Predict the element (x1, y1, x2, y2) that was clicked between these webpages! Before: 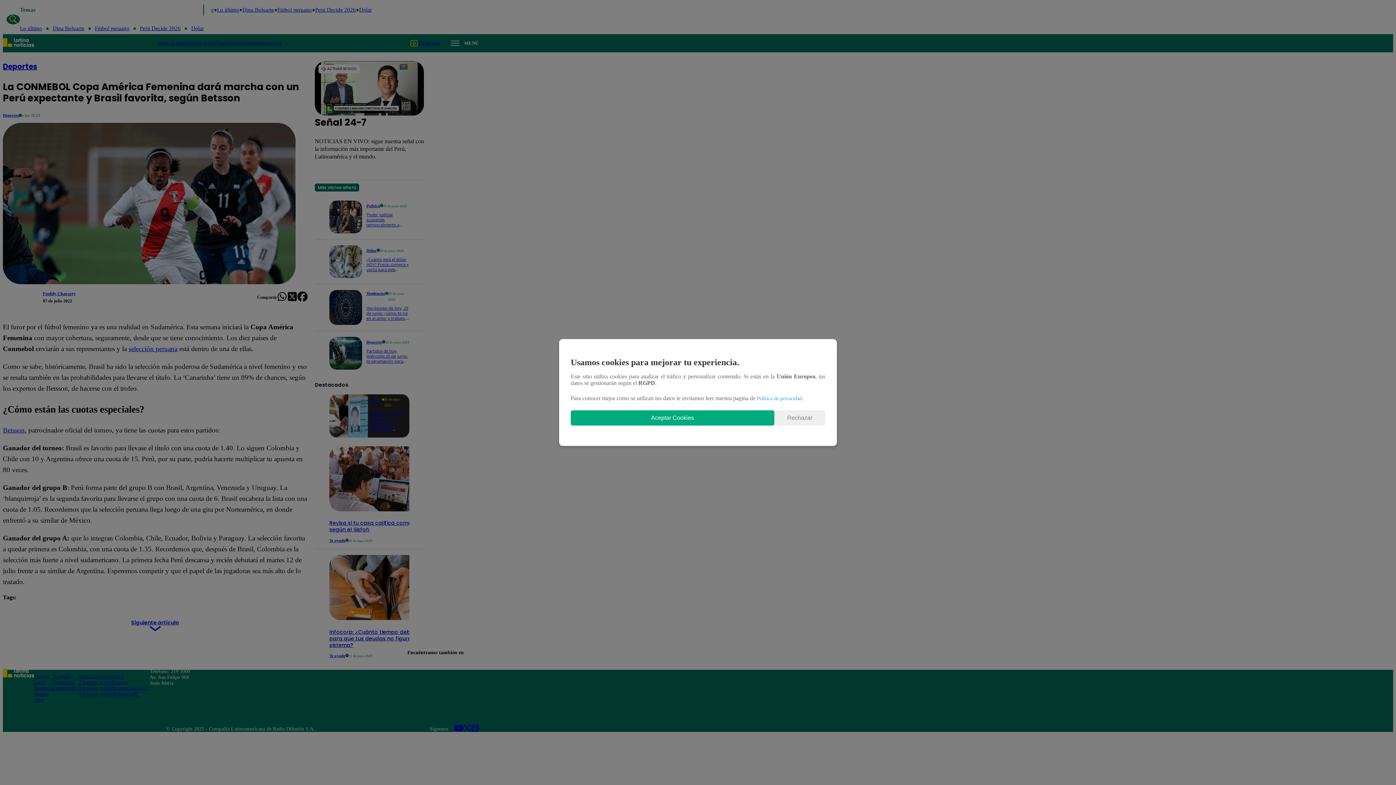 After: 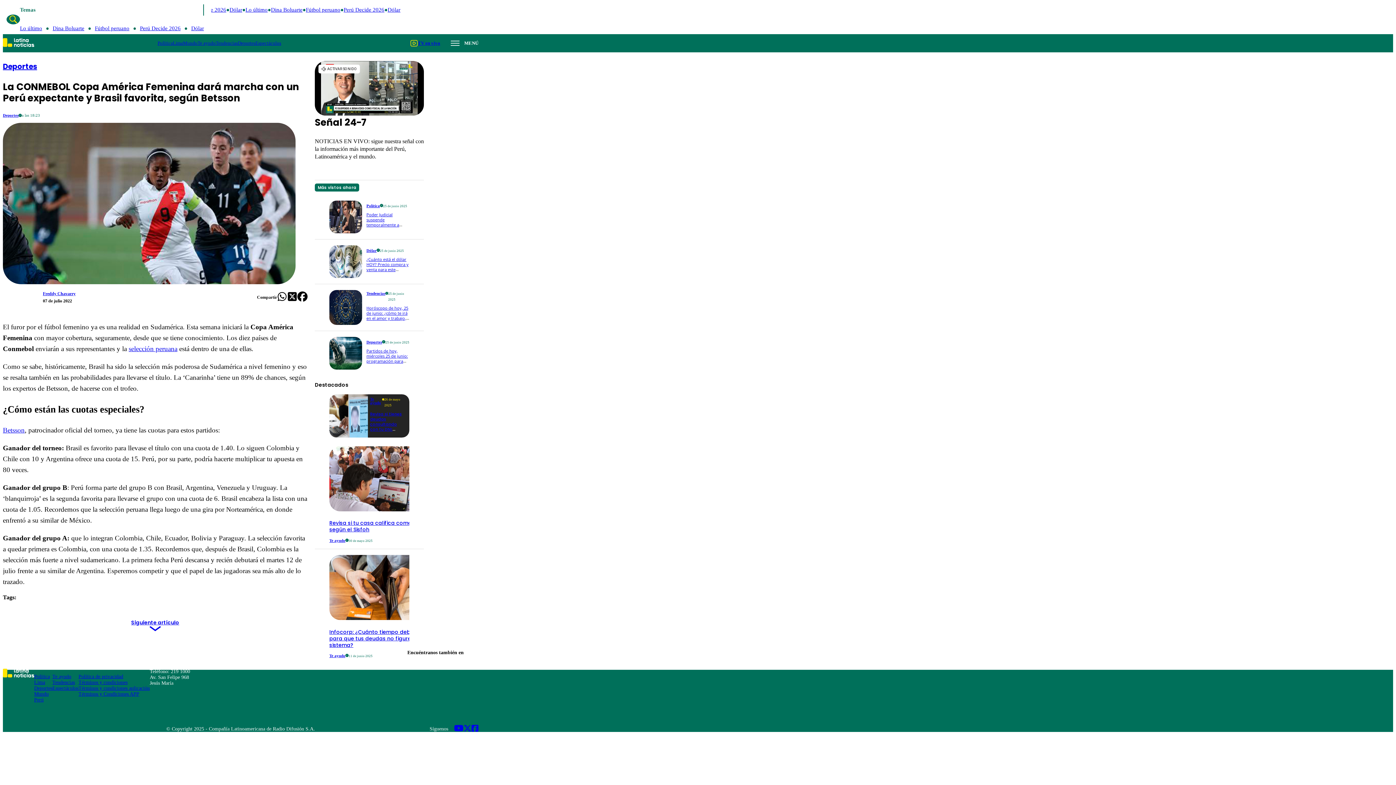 Action: bbox: (570, 410, 774, 425) label: Aceptar Cookies